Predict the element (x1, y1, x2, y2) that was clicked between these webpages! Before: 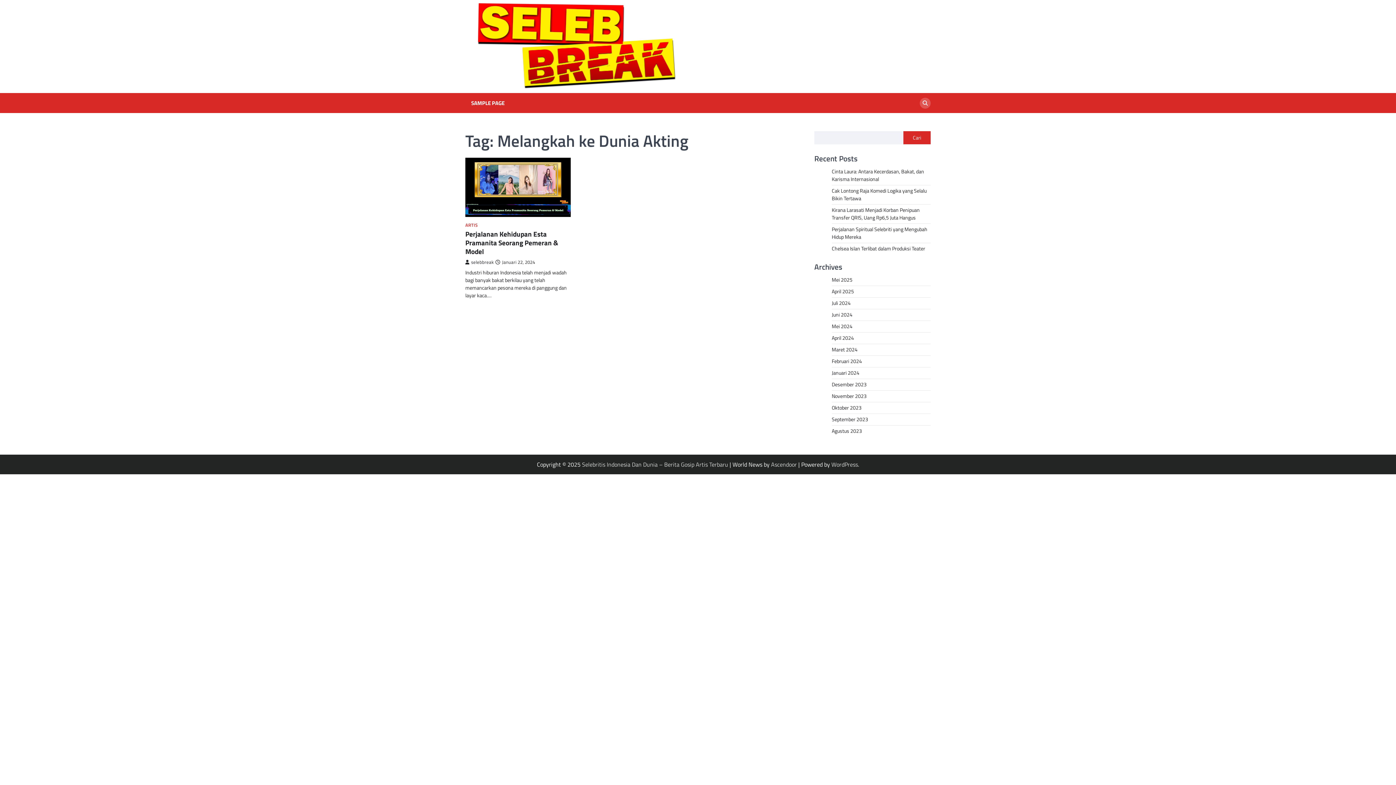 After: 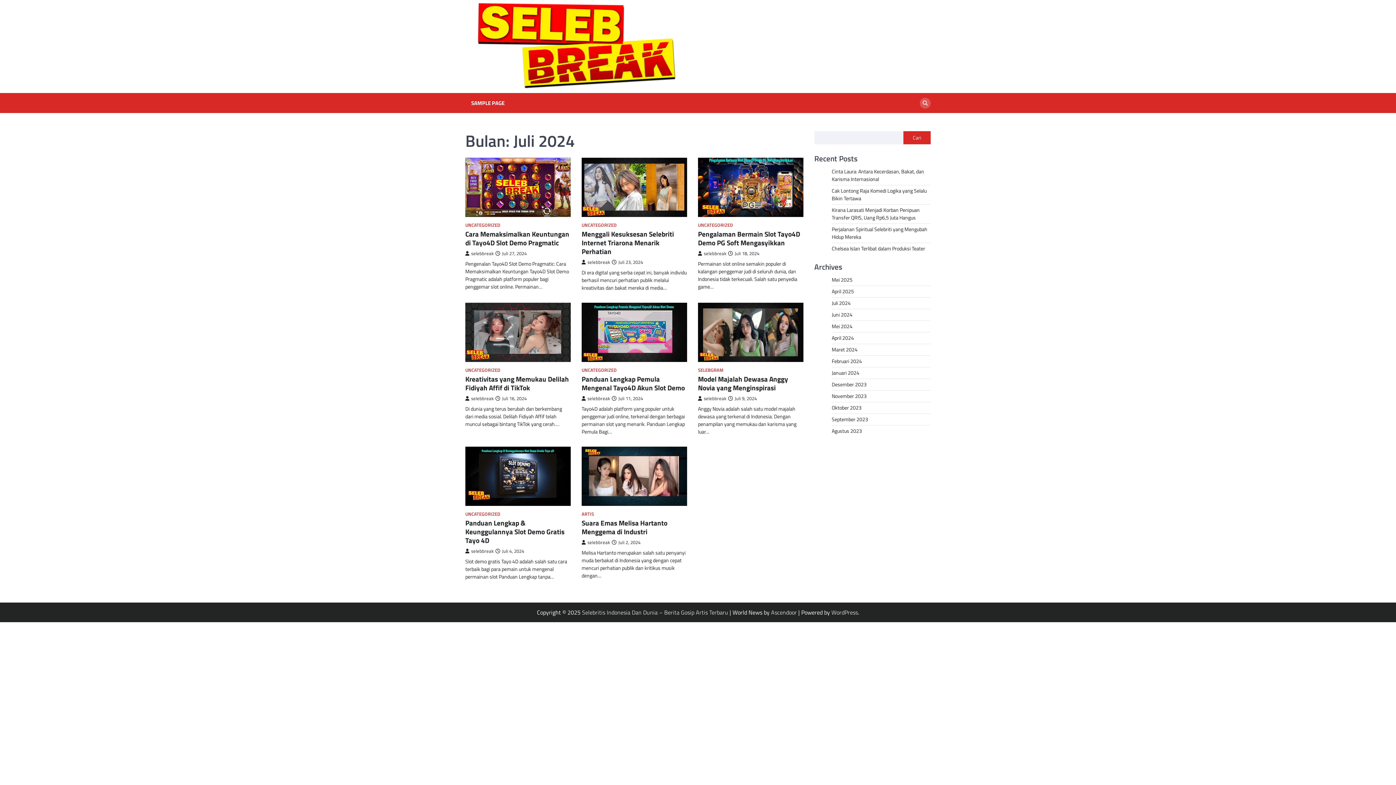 Action: label: Juli 2024 bbox: (832, 299, 850, 307)